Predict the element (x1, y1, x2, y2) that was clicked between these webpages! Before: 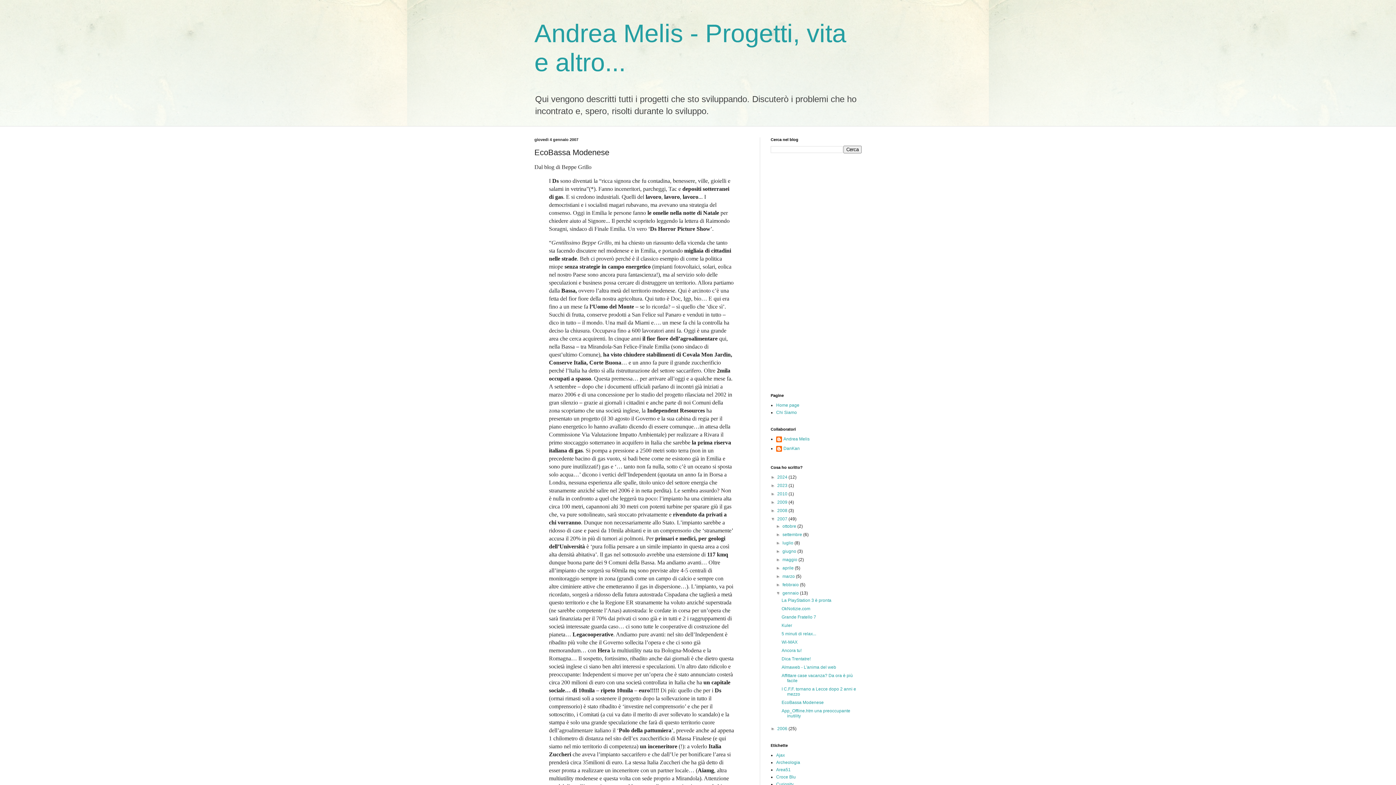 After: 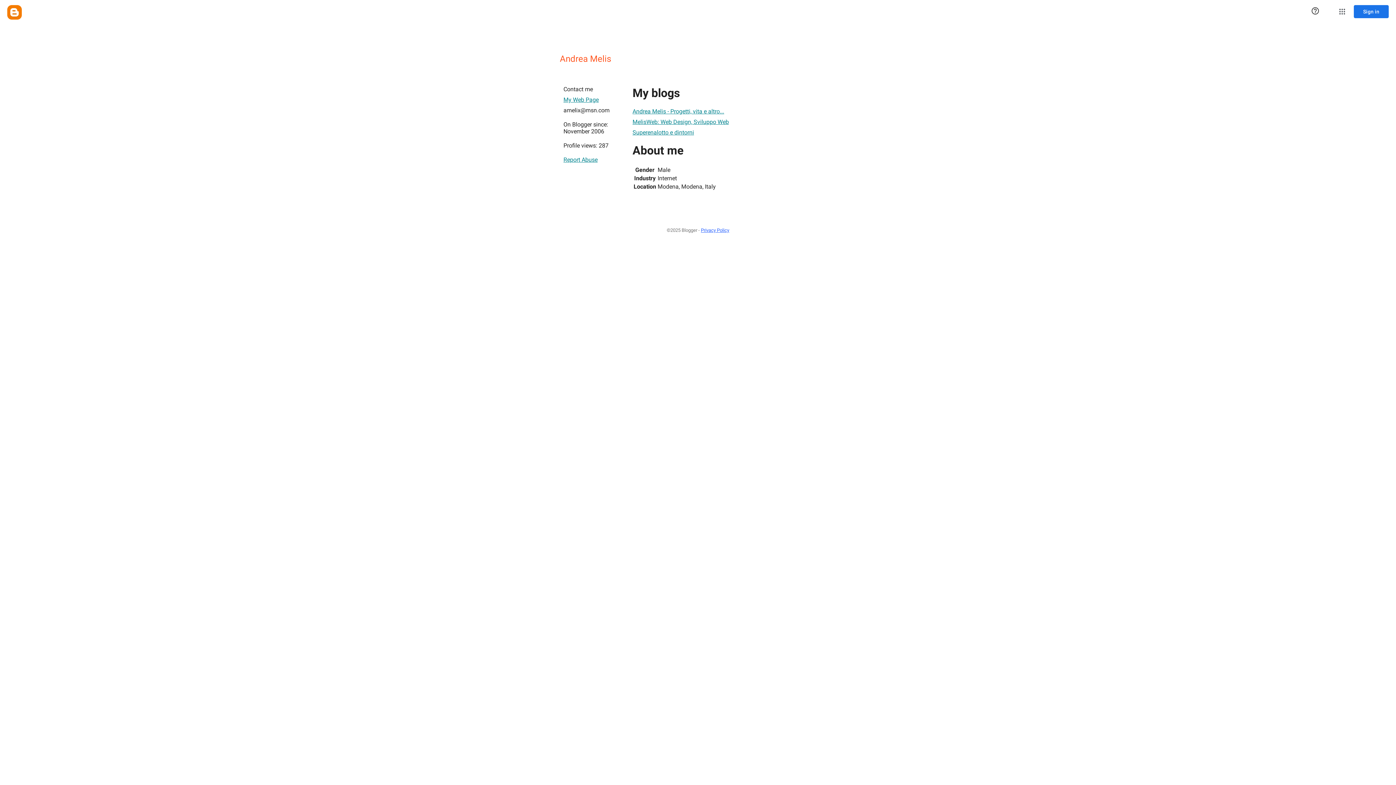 Action: label: Andrea Melis bbox: (776, 436, 809, 444)